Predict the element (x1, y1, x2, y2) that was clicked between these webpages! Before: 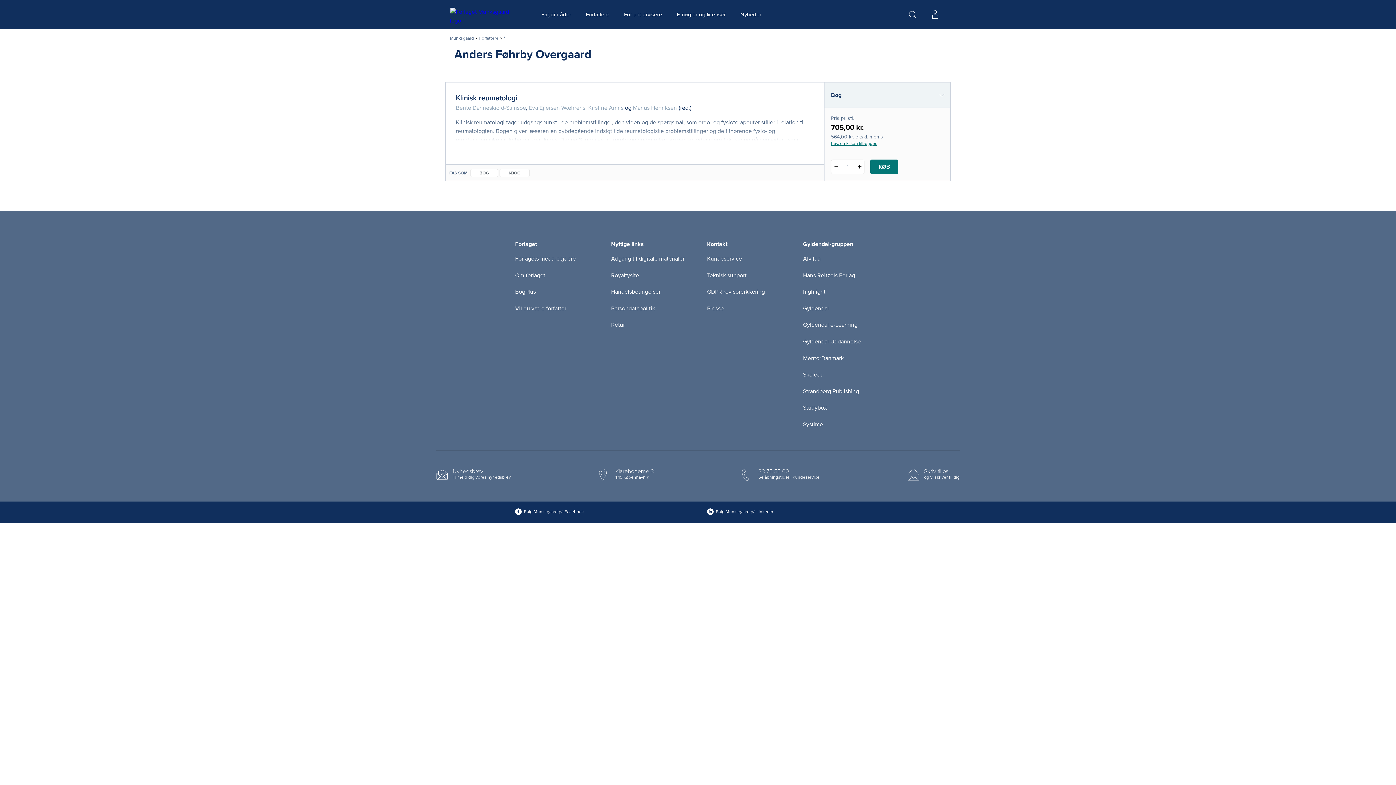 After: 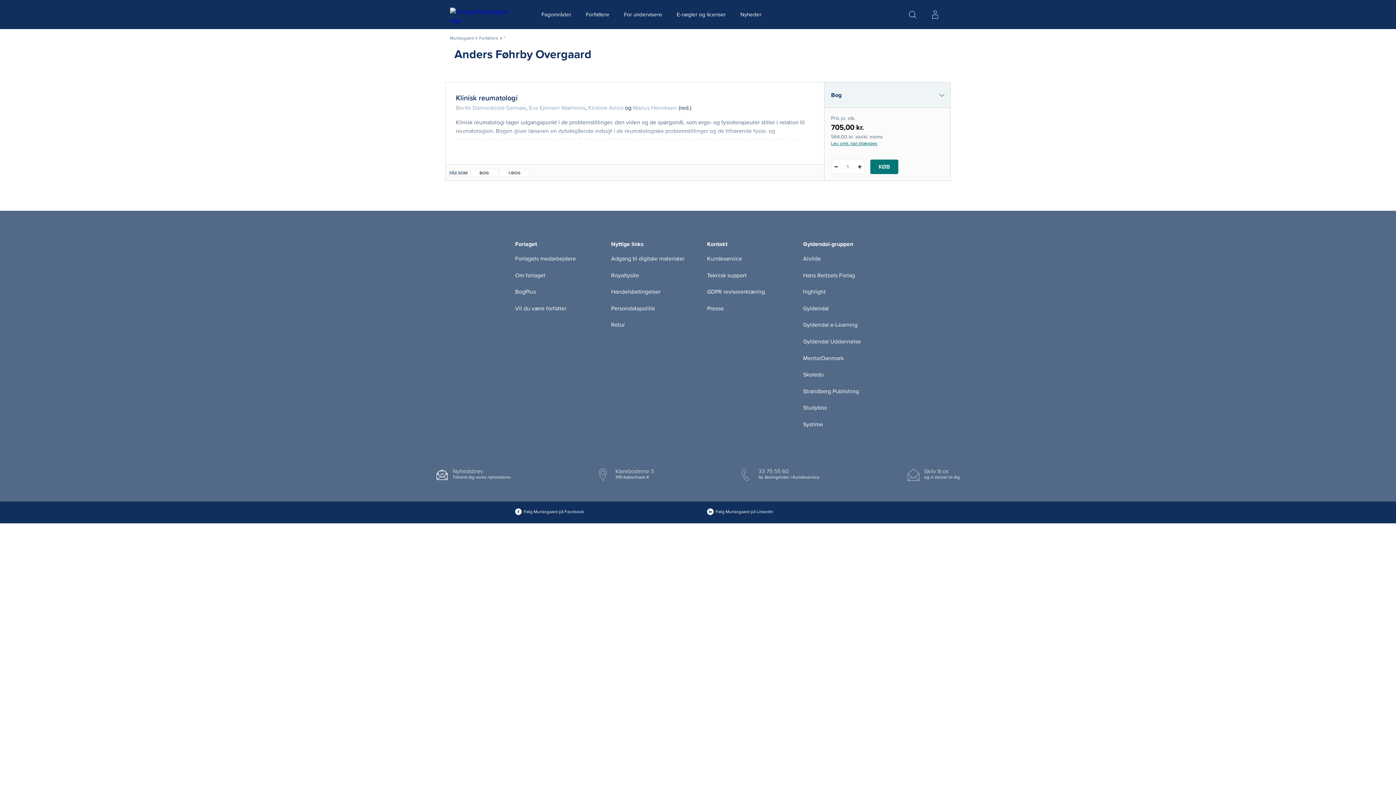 Action: bbox: (803, 421, 823, 428) label: Systime